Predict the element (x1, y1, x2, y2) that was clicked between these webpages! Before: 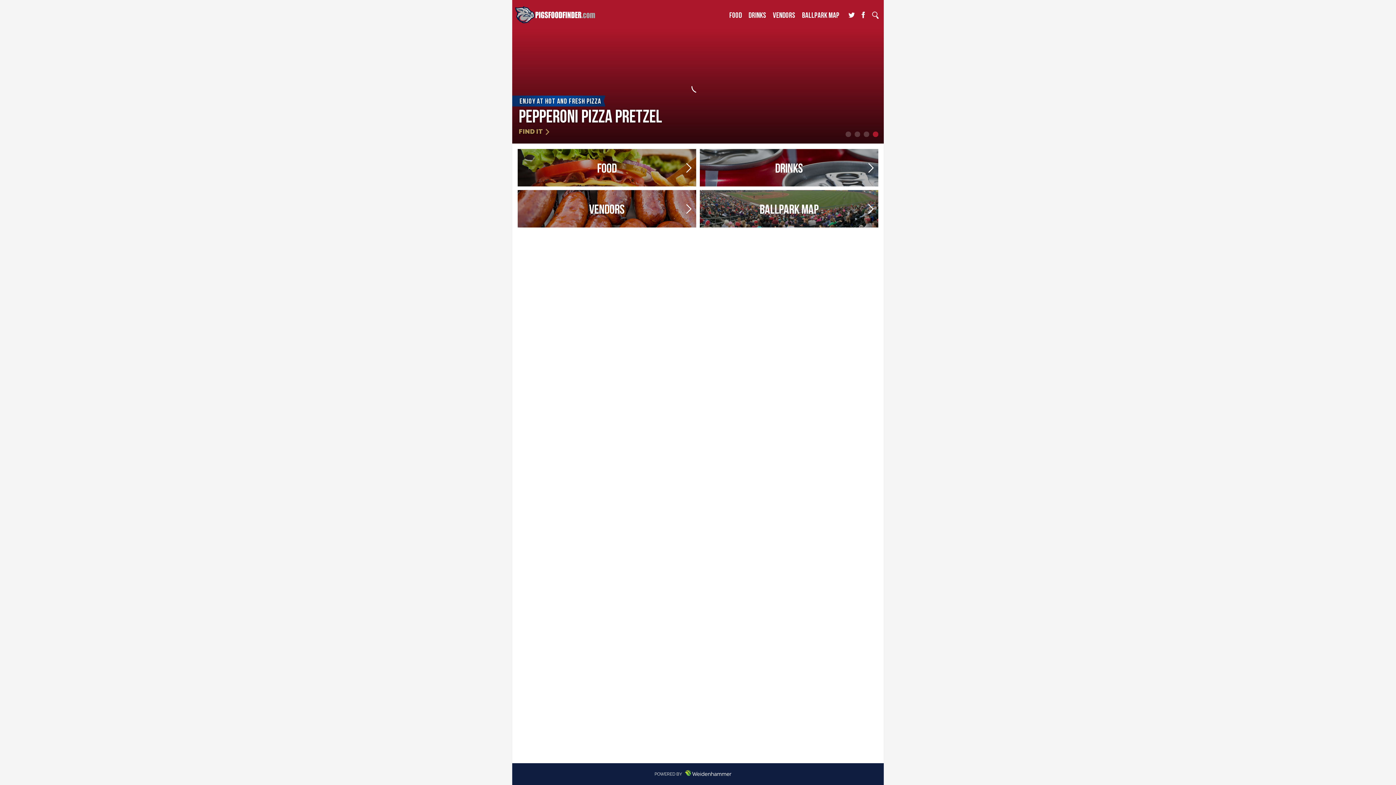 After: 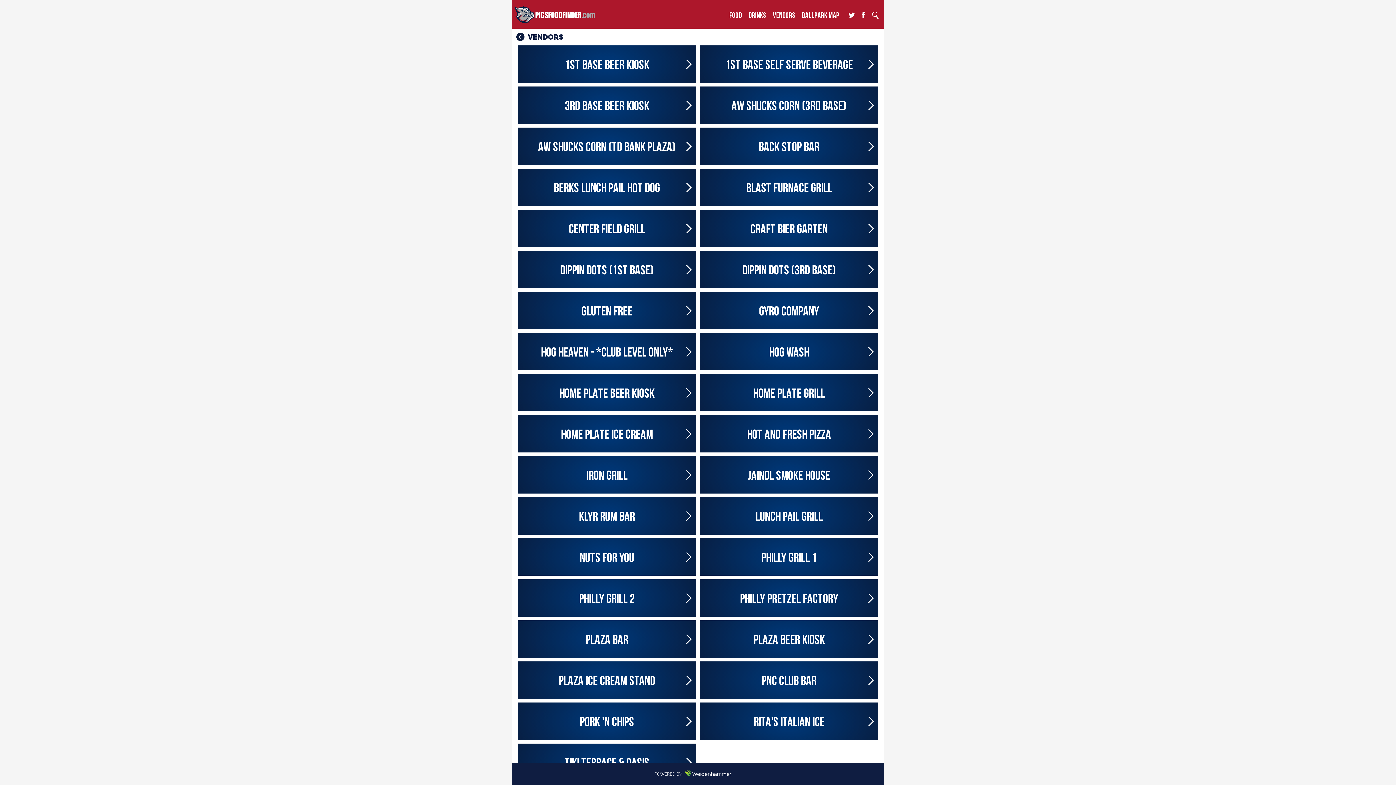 Action: label: VENDORS bbox: (517, 190, 696, 227)